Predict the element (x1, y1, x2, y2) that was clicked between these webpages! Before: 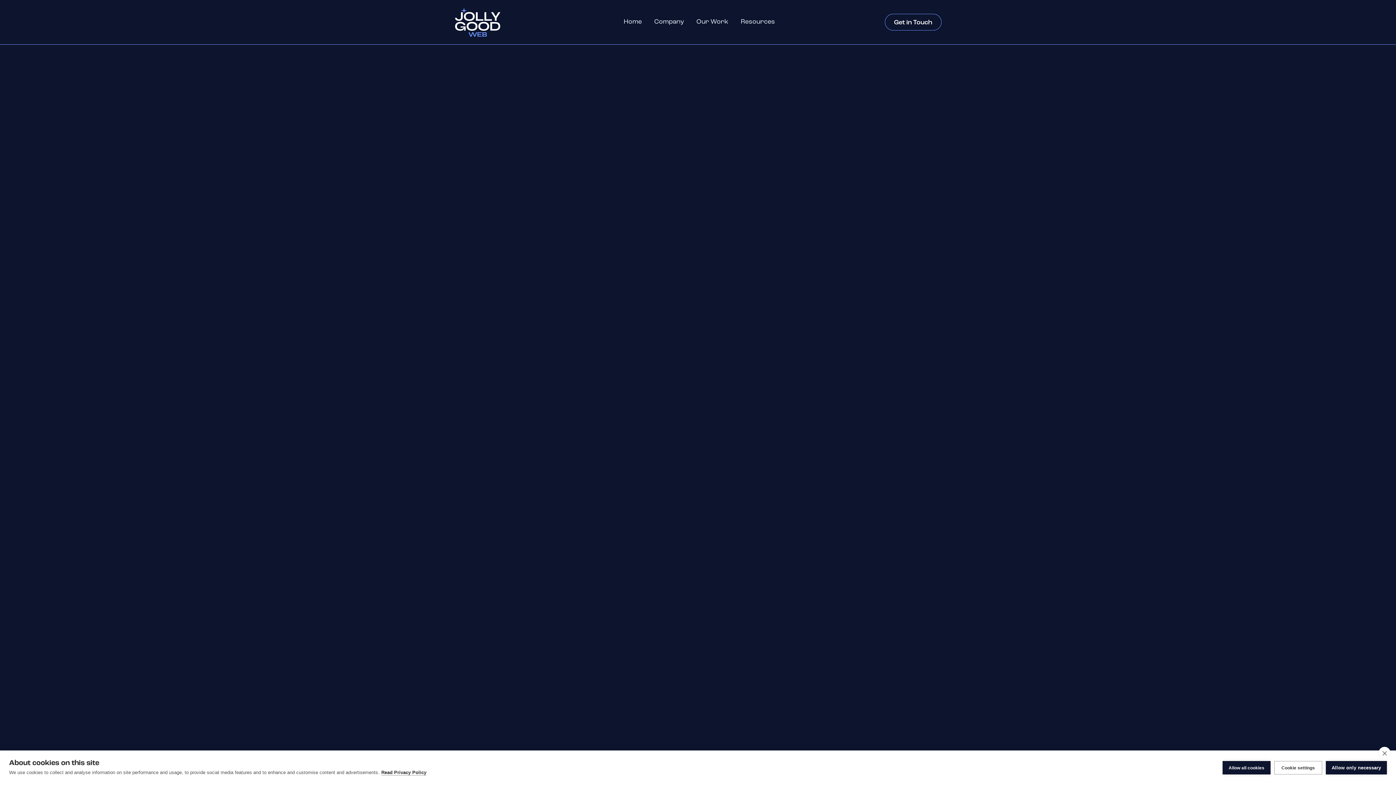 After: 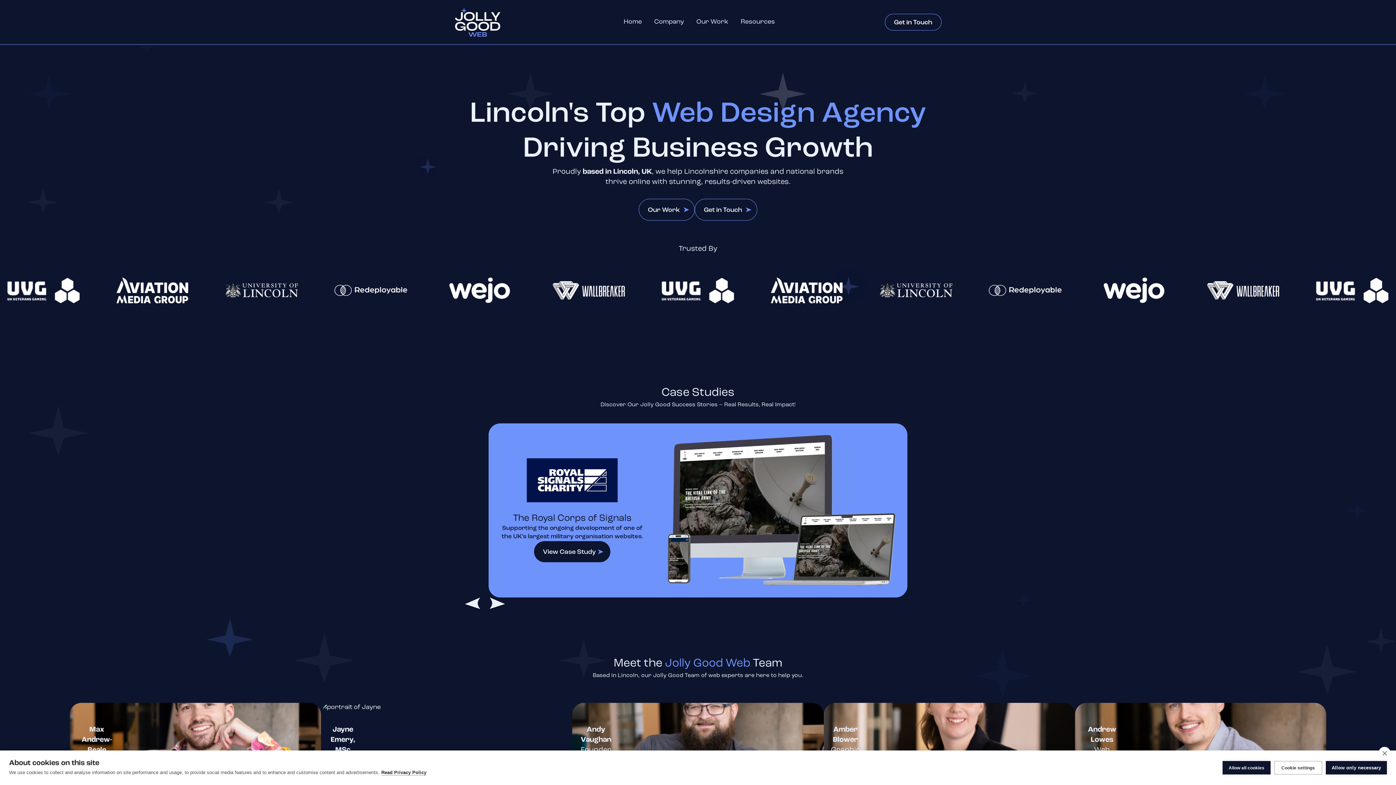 Action: label: Home bbox: (623, 15, 642, 28)